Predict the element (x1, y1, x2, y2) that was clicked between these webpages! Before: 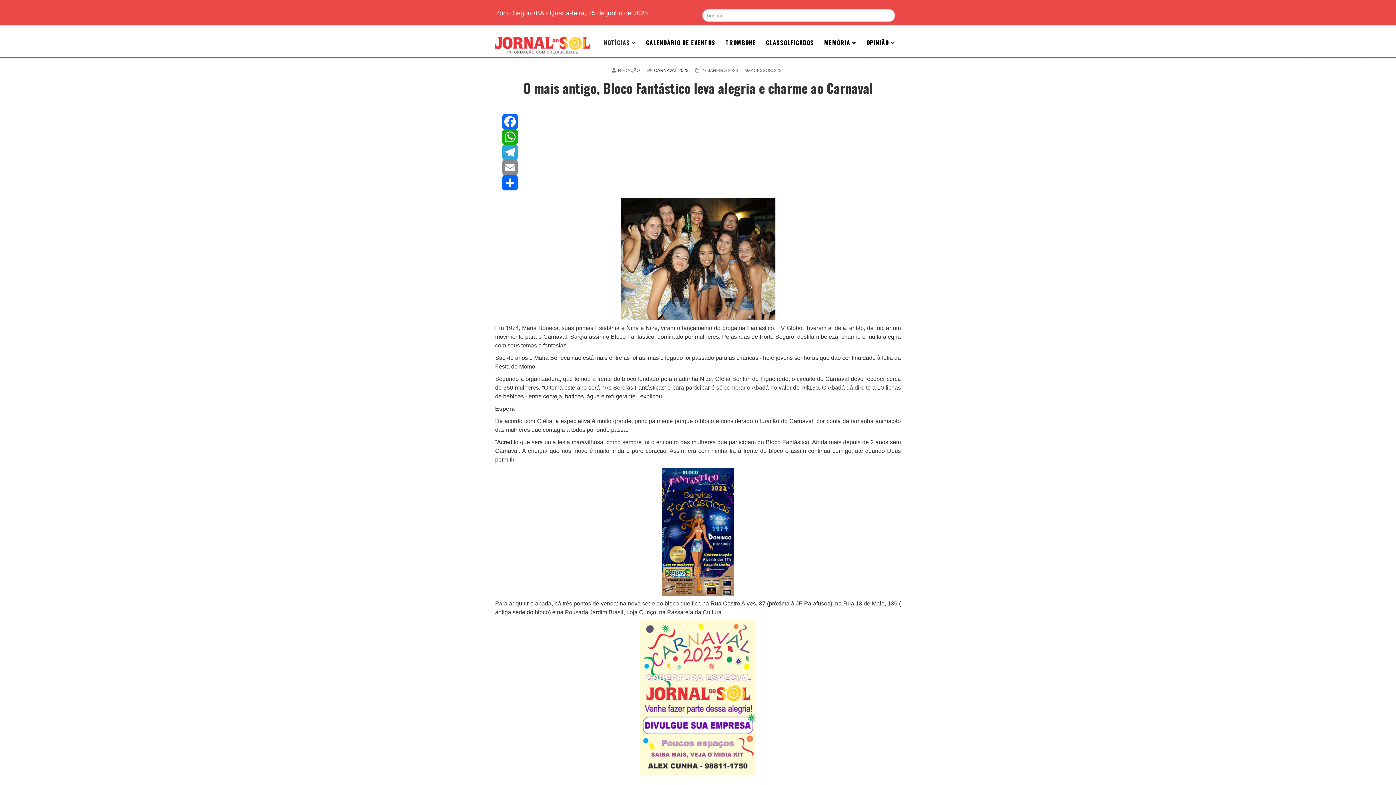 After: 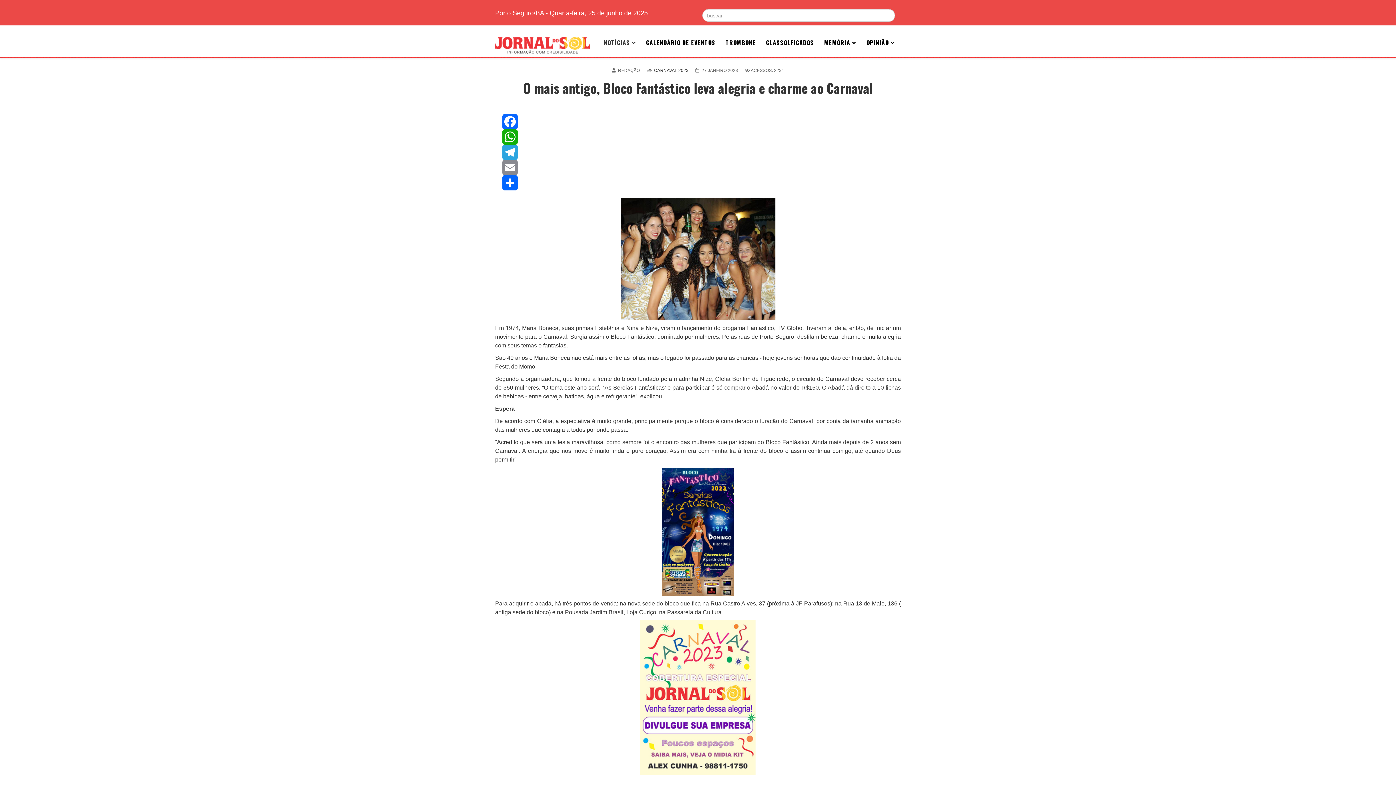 Action: bbox: (502, 129, 893, 144) label: WhatsApp